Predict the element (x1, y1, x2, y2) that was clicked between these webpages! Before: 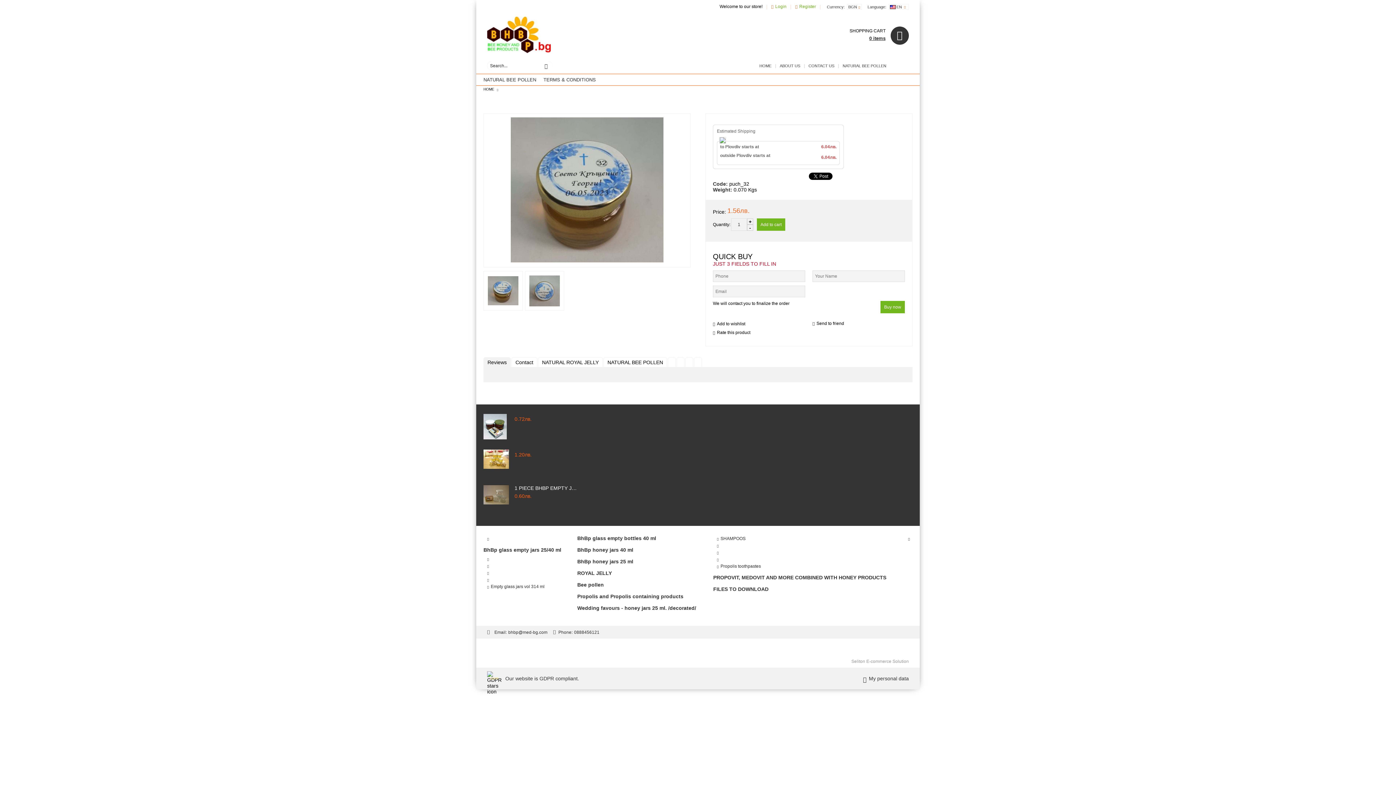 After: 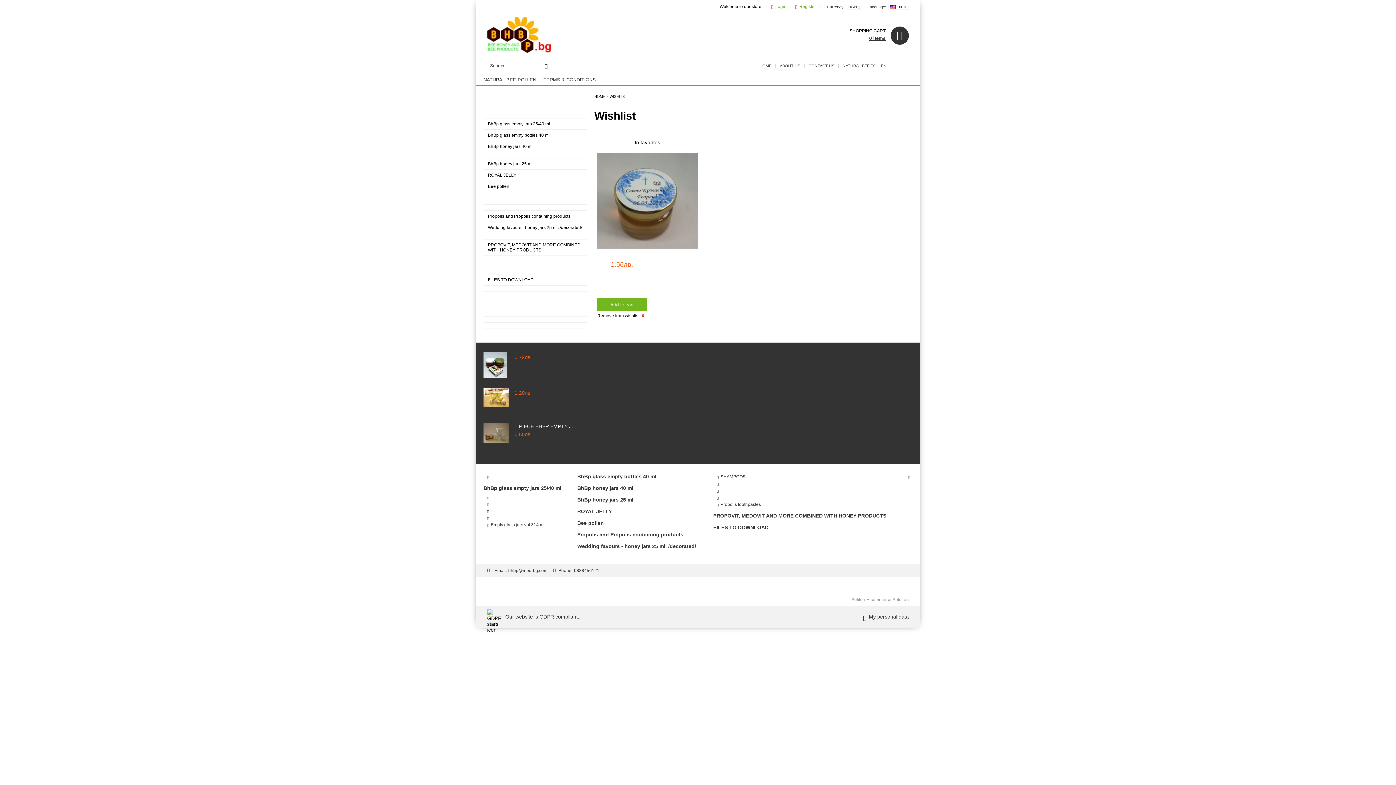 Action: label: Add to wishlist bbox: (713, 321, 745, 326)